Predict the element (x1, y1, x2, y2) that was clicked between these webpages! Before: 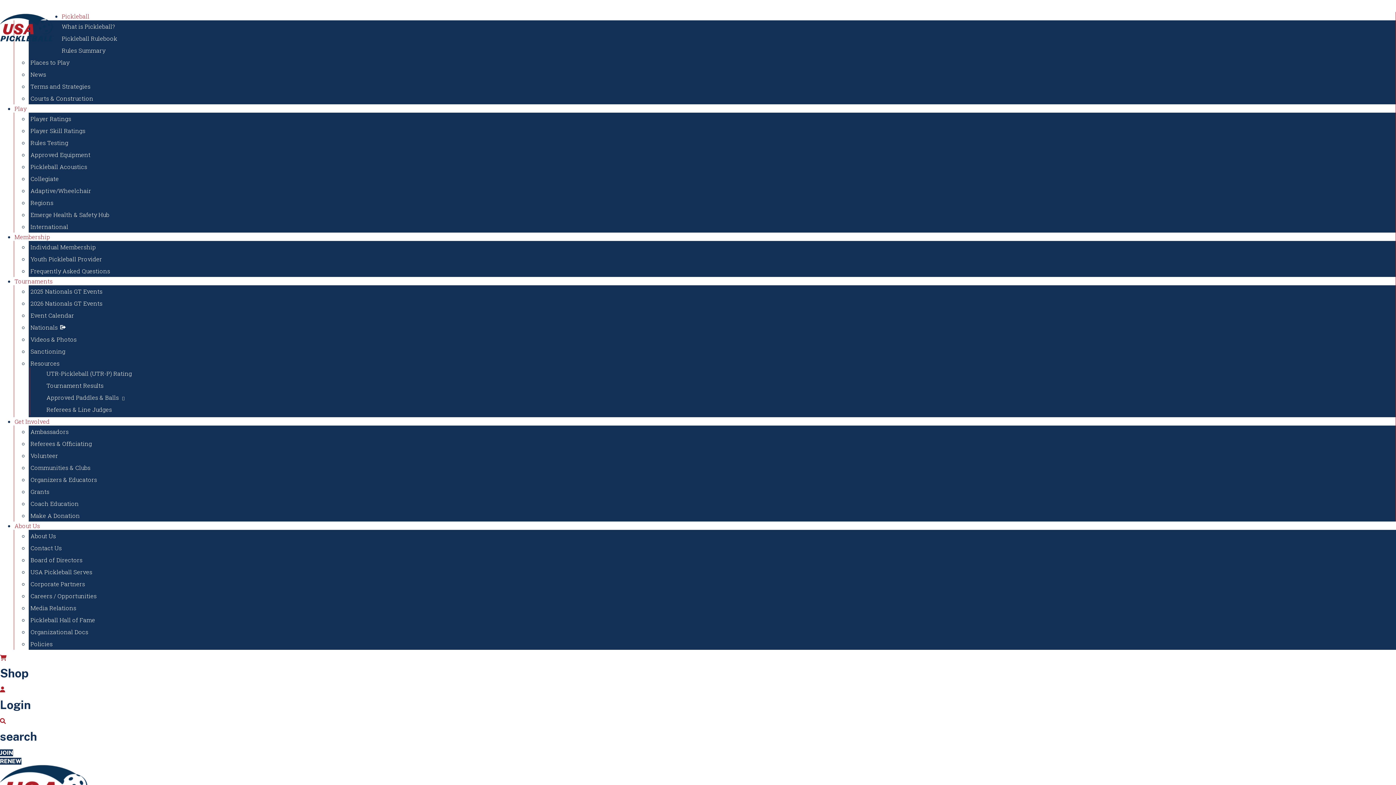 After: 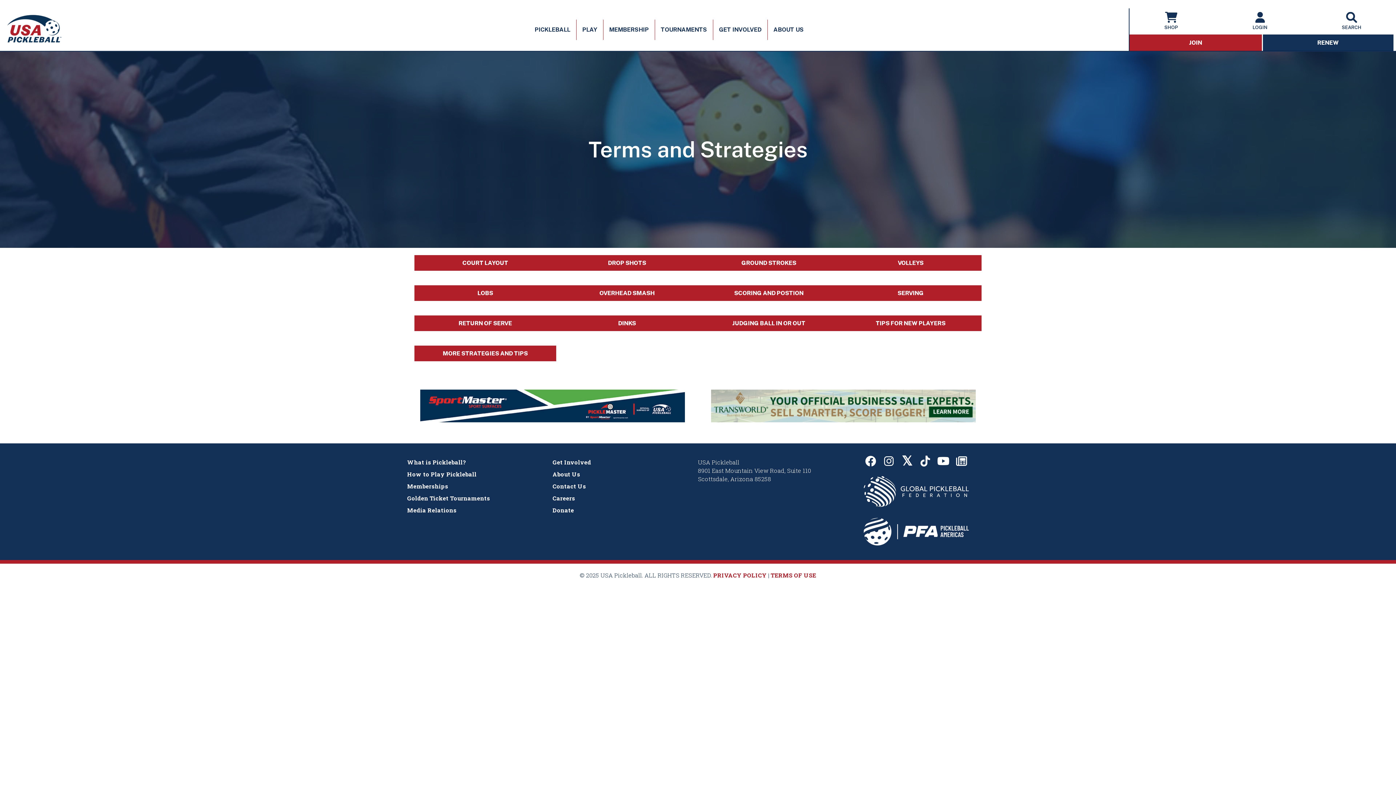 Action: label: Terms and Strategies bbox: (30, 82, 90, 90)